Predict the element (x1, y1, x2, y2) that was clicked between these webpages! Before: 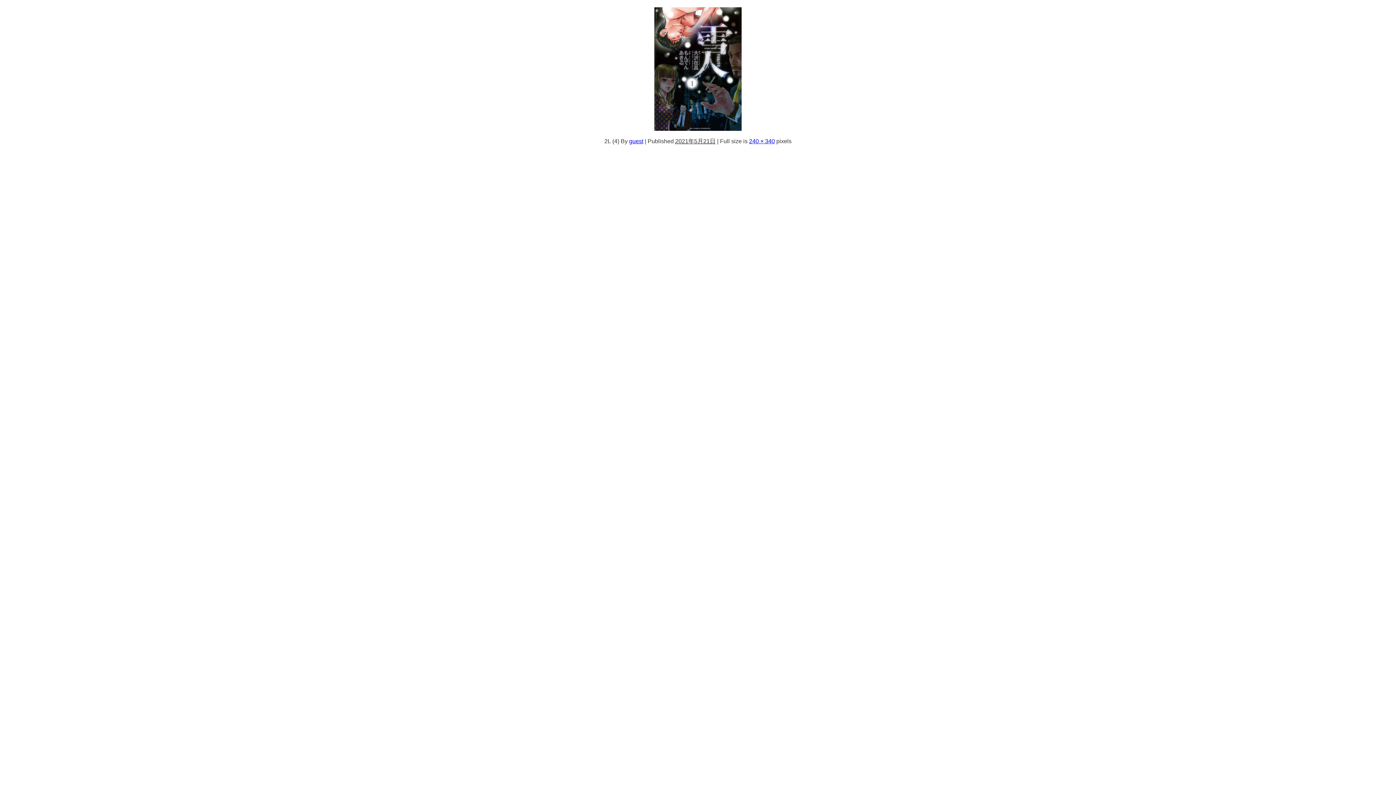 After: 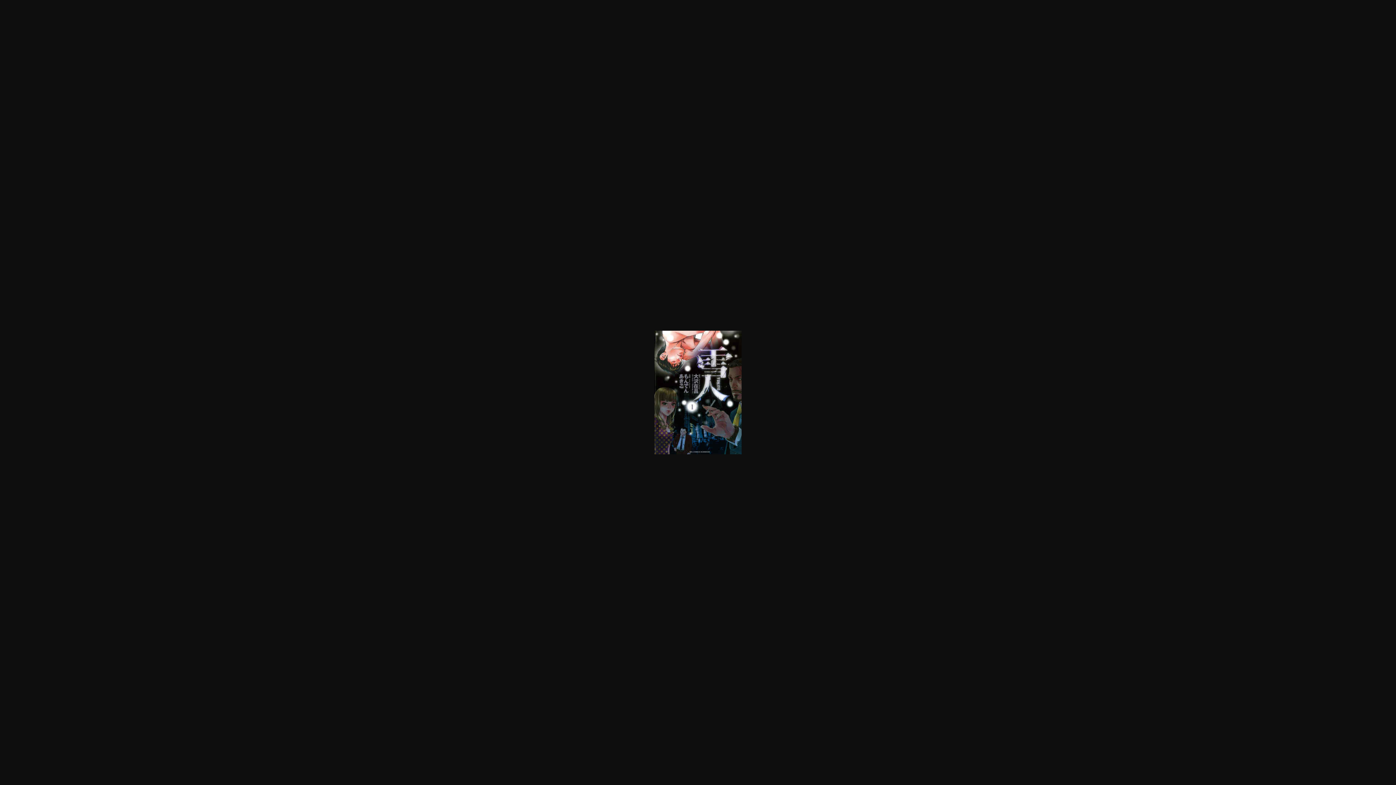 Action: bbox: (749, 138, 775, 144) label: 240 × 340